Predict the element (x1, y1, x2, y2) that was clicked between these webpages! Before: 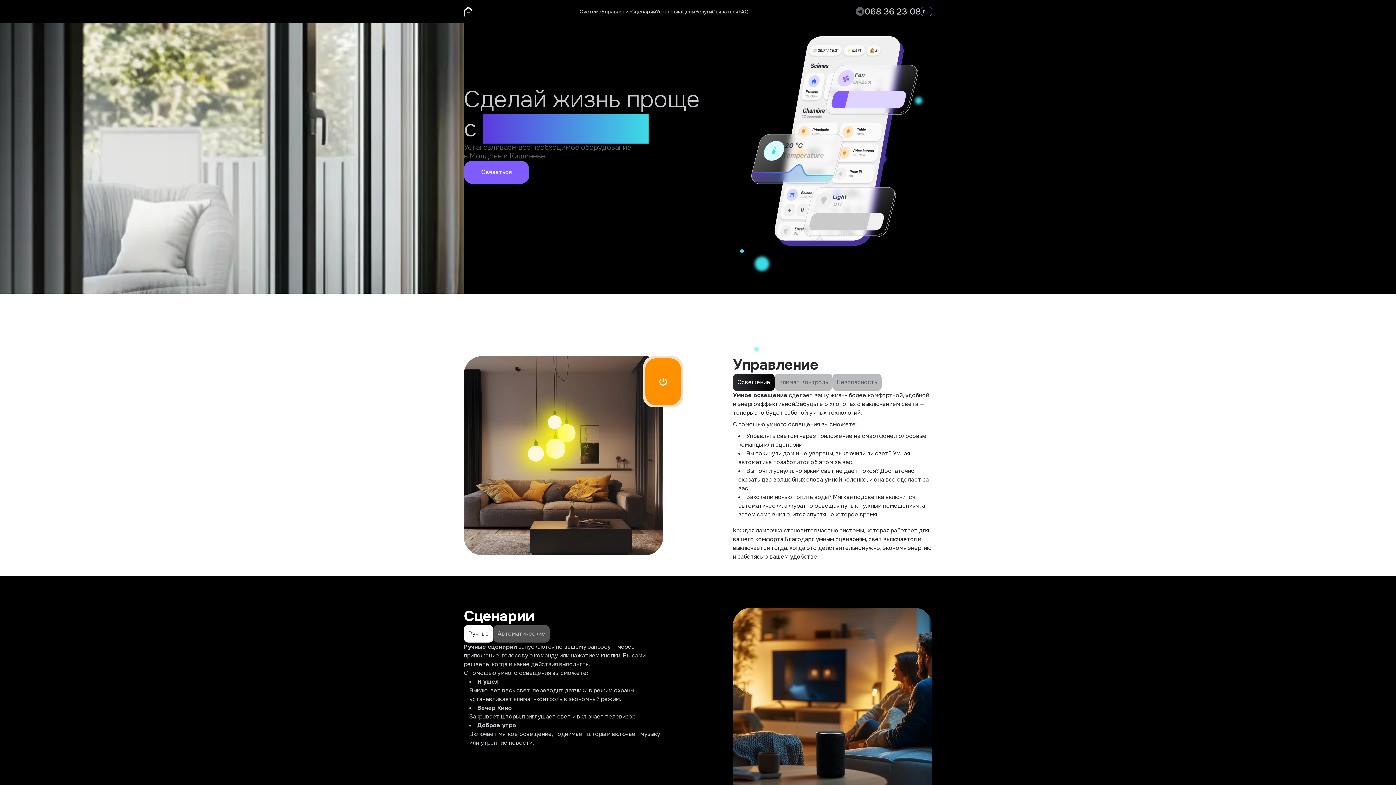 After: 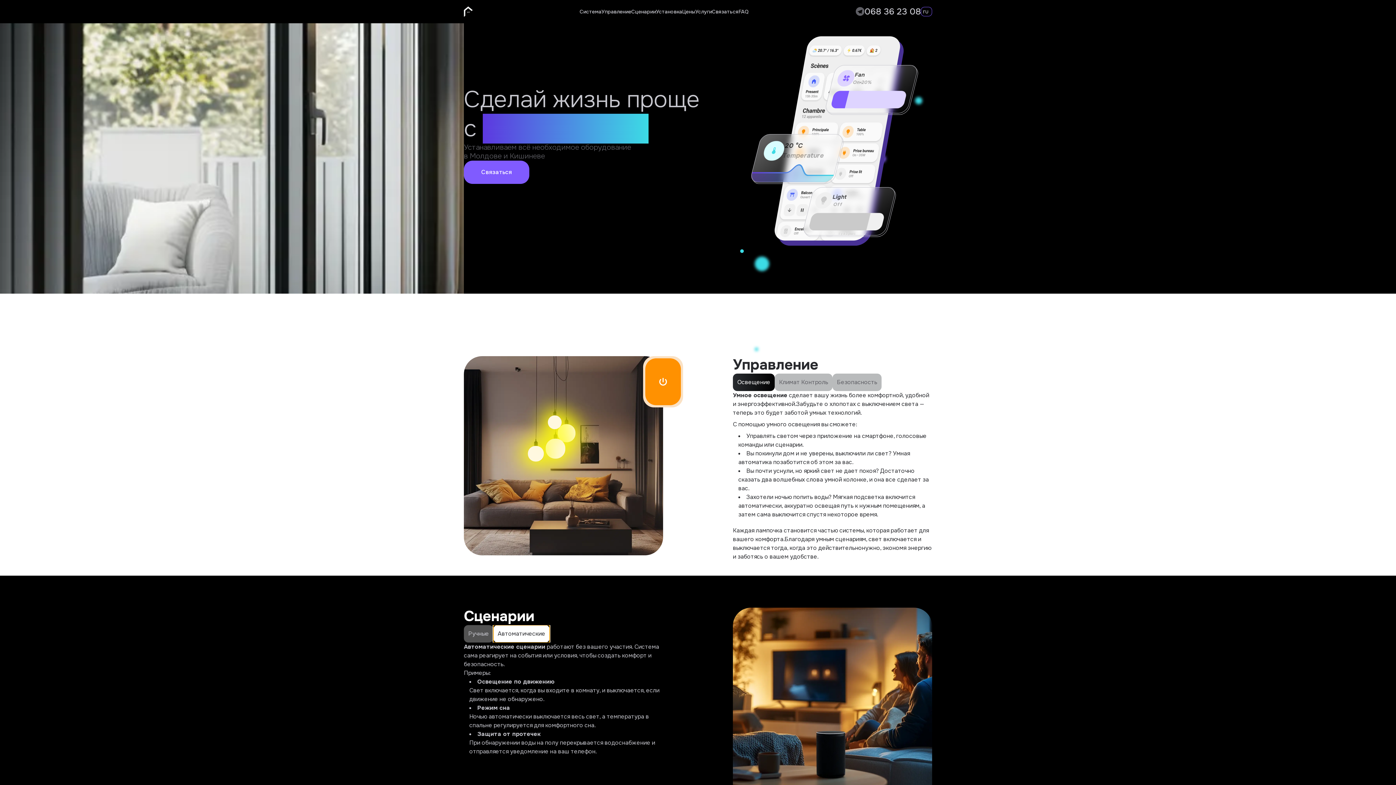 Action: label: Автоматические bbox: (493, 625, 549, 642)